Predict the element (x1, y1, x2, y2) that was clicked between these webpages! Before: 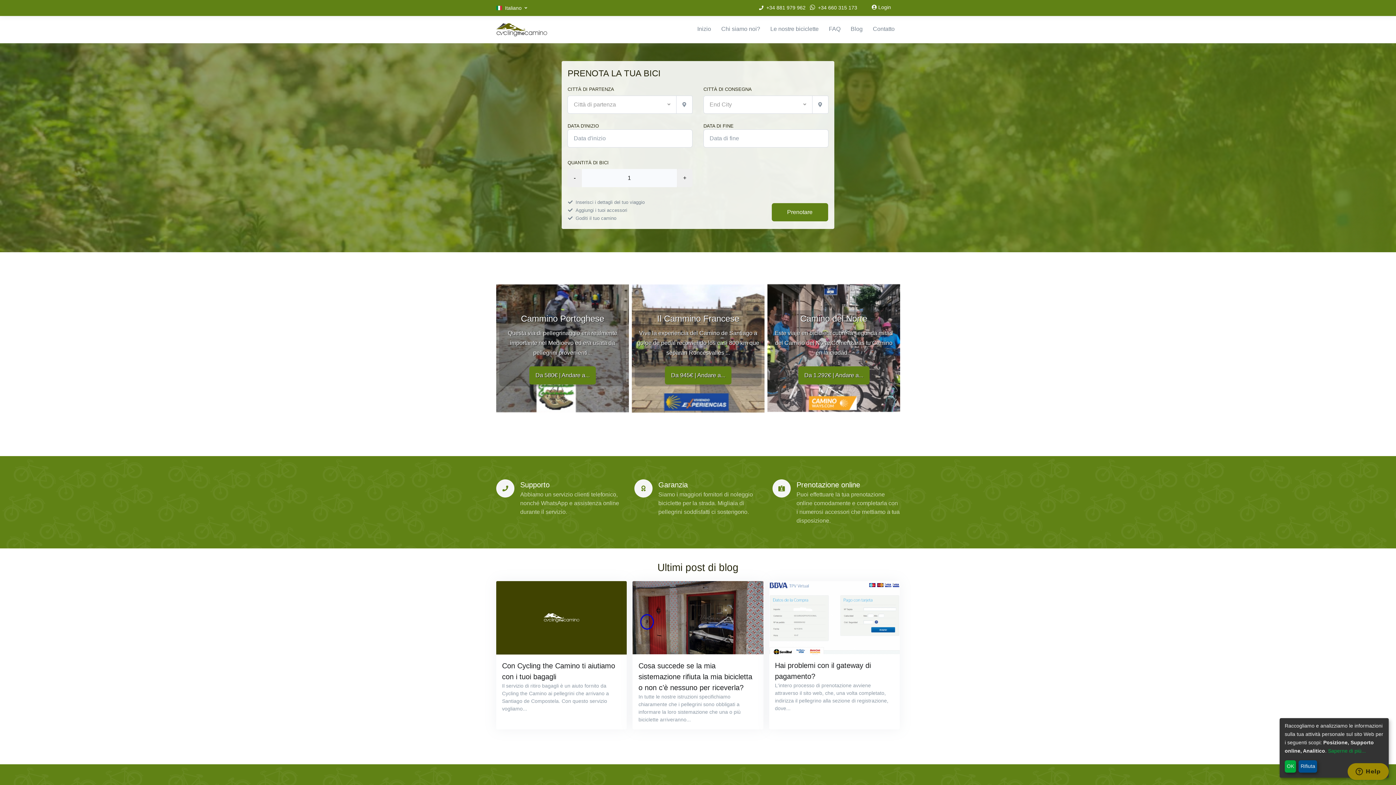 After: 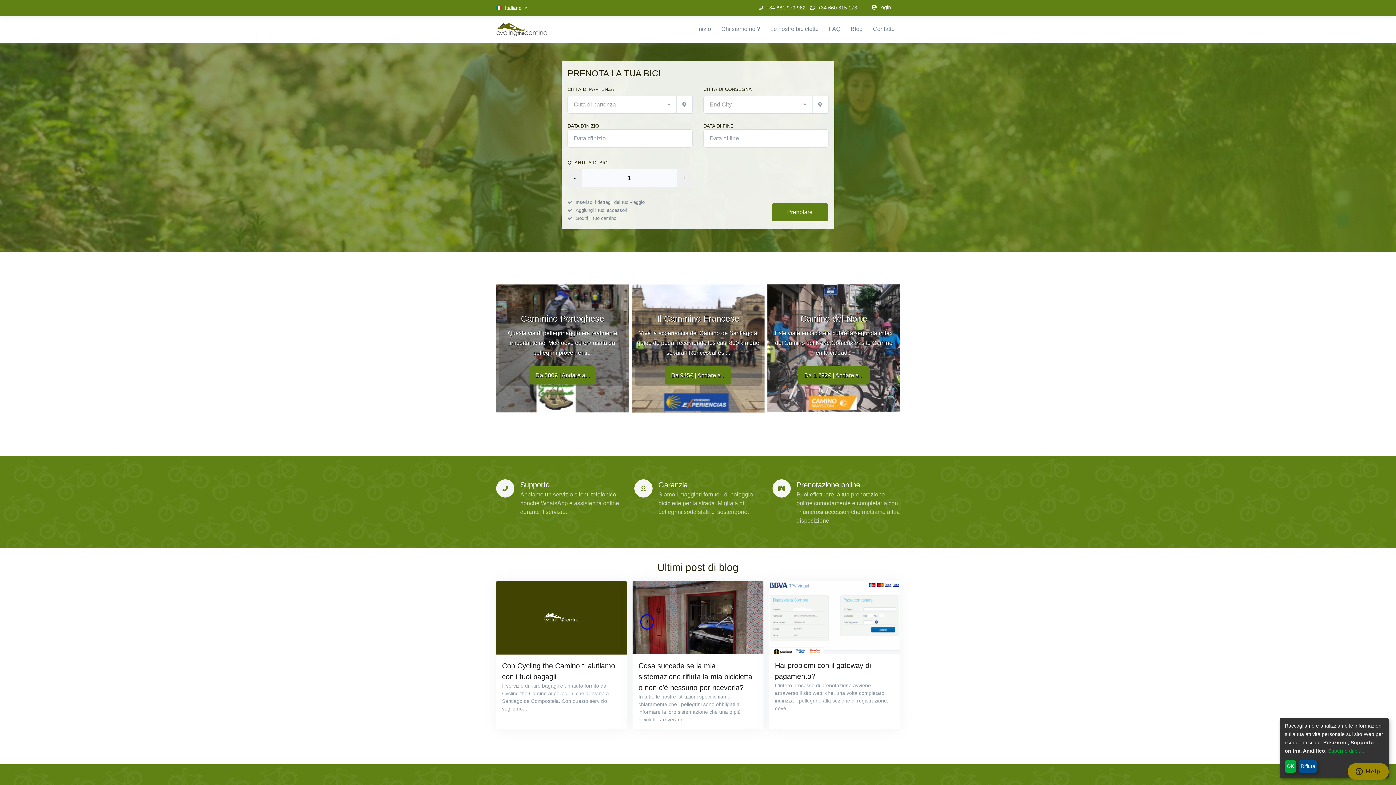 Action: label: - bbox: (567, 169, 581, 187)